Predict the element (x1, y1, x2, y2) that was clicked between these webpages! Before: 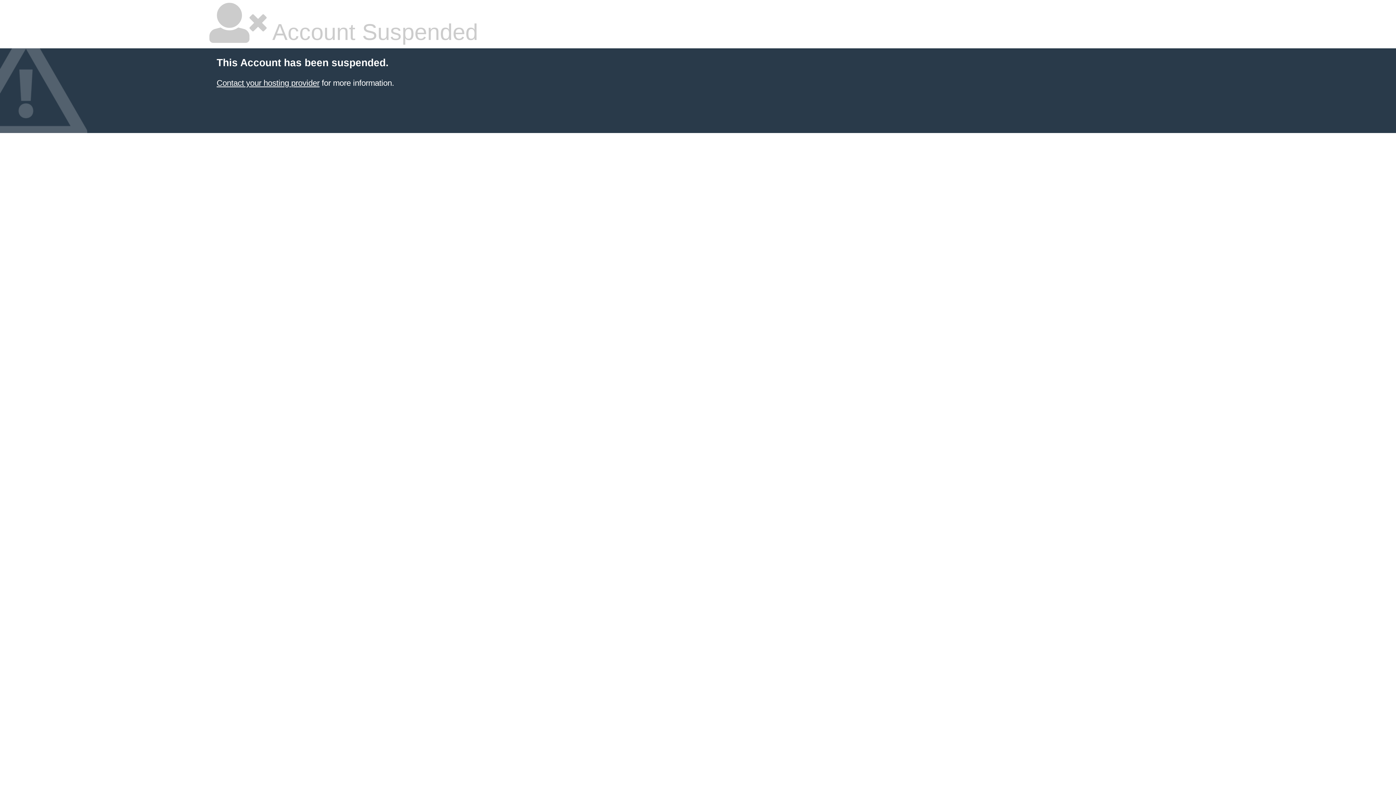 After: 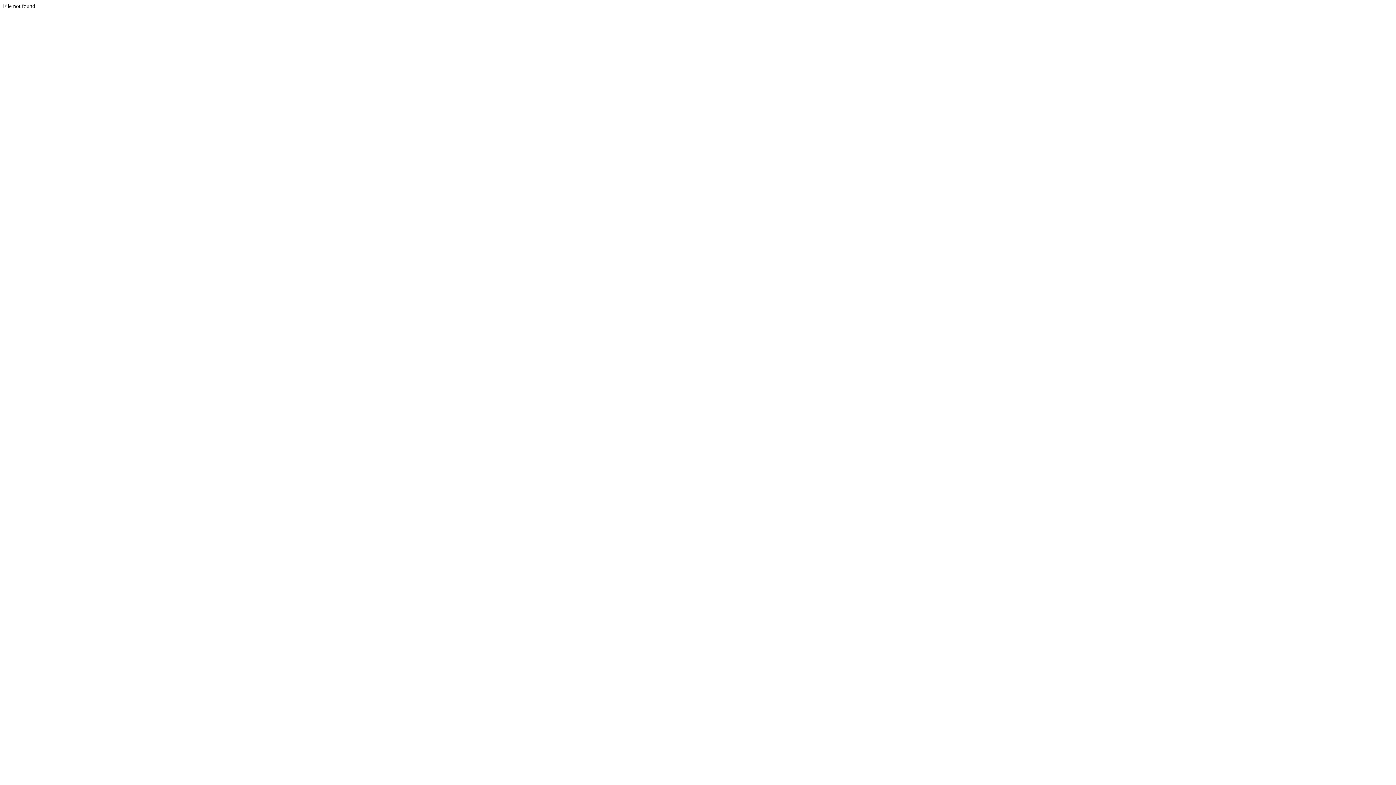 Action: label: Contact your hosting provider bbox: (216, 78, 319, 87)